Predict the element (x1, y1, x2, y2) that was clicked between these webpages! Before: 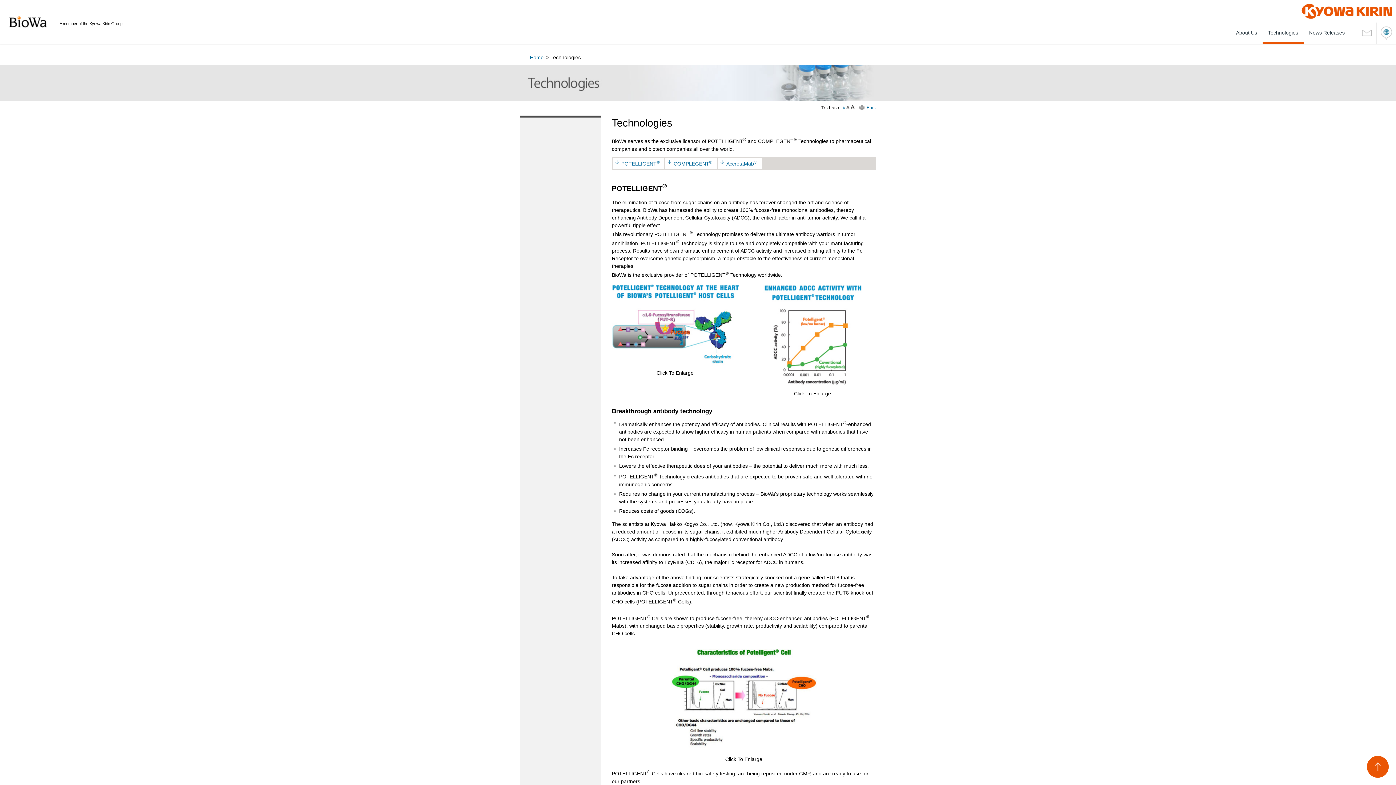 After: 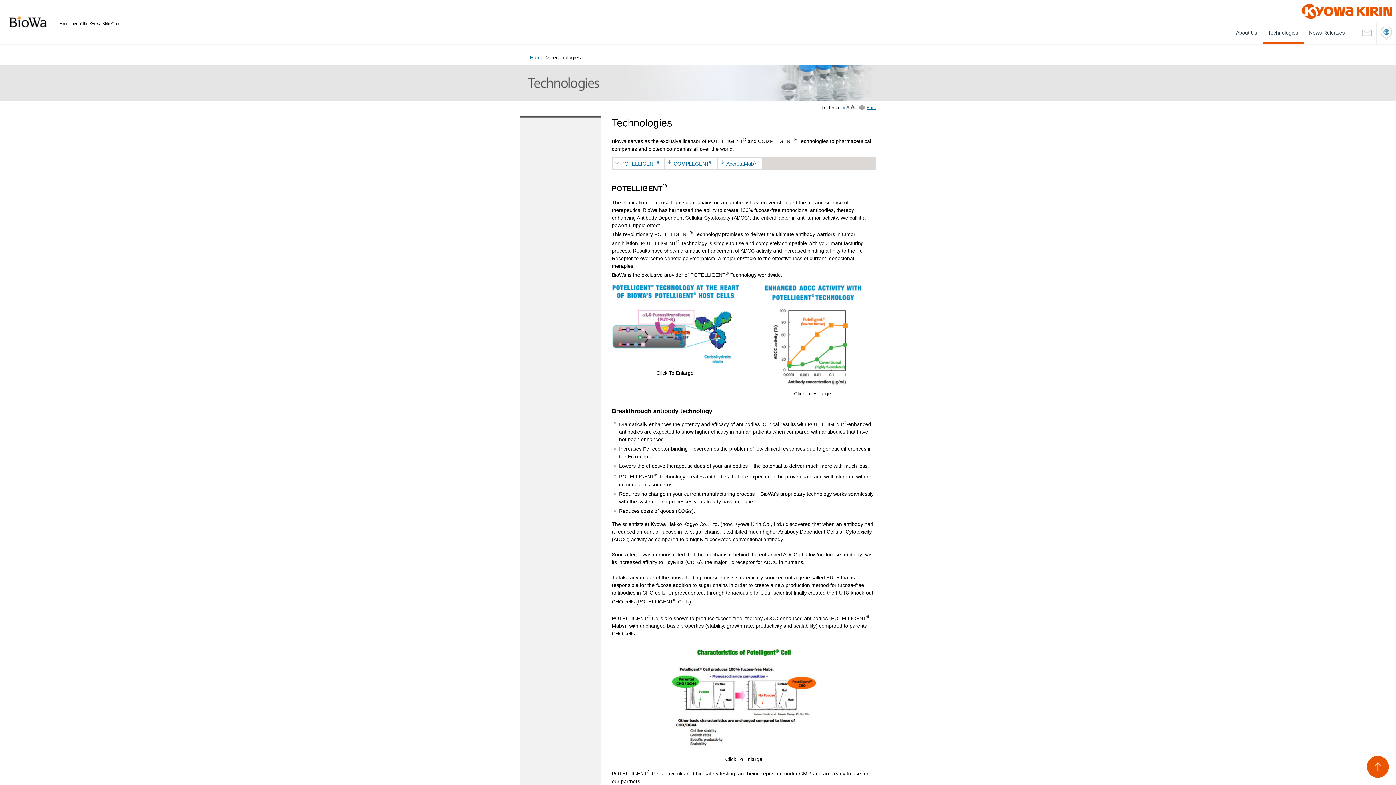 Action: bbox: (859, 105, 876, 110) label: Print